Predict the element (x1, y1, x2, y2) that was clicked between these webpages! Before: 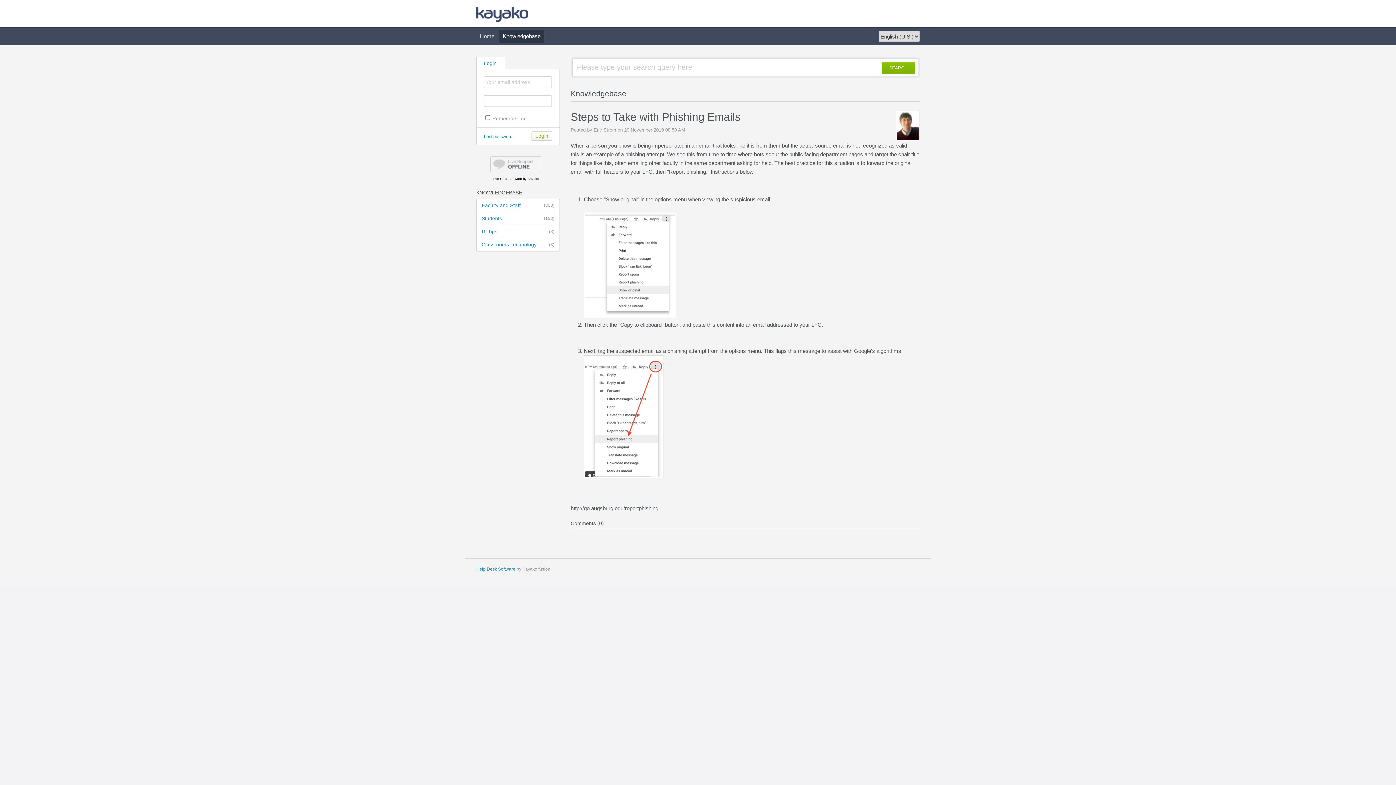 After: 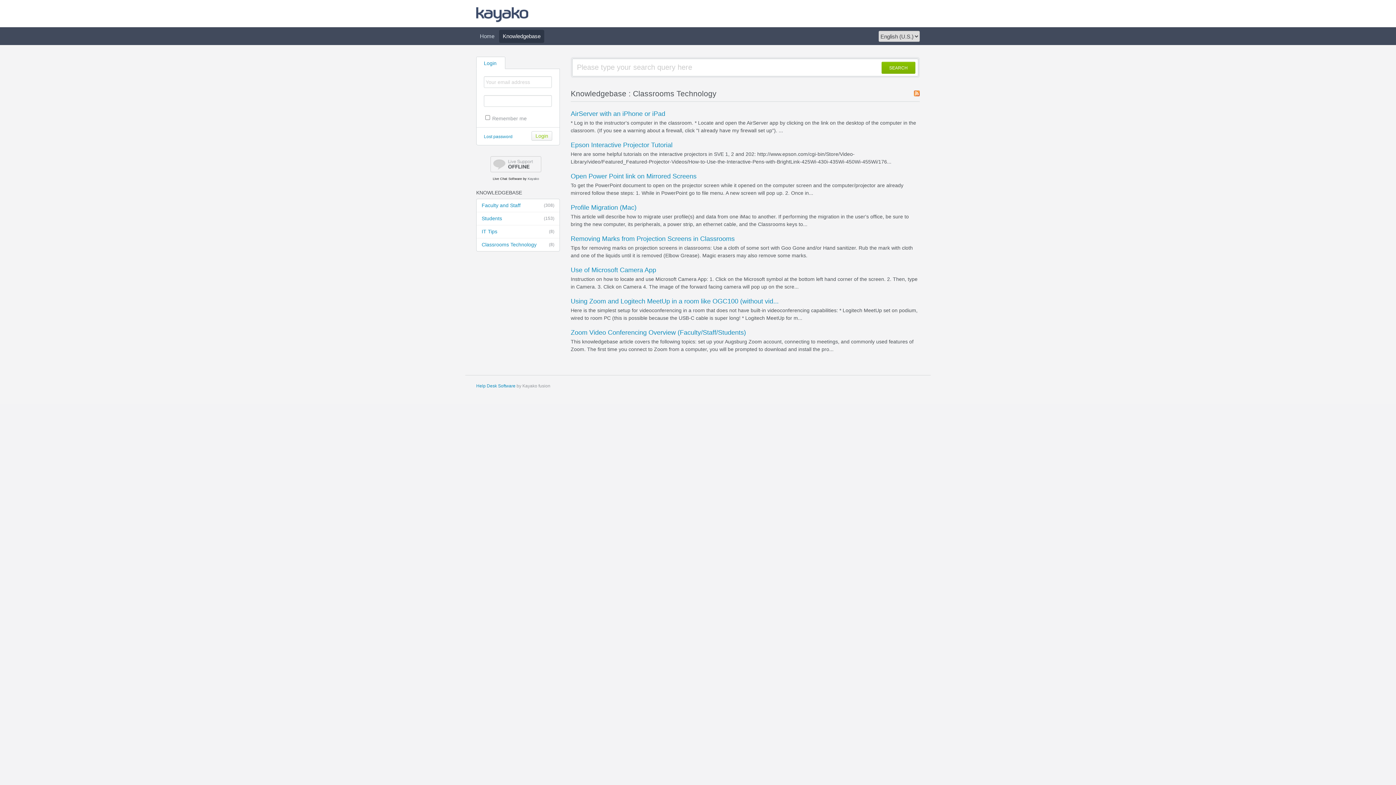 Action: label: (8)
Classrooms Technology bbox: (476, 238, 559, 251)